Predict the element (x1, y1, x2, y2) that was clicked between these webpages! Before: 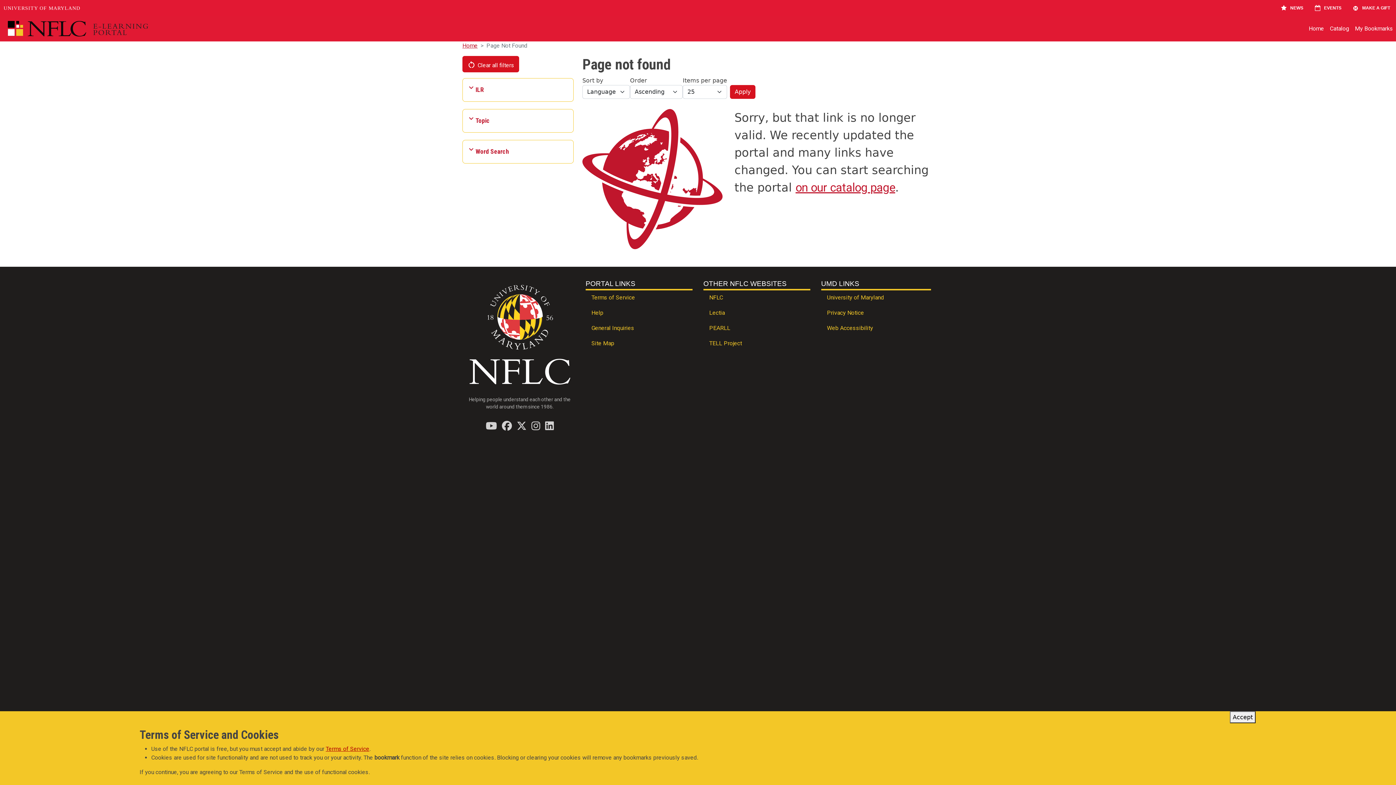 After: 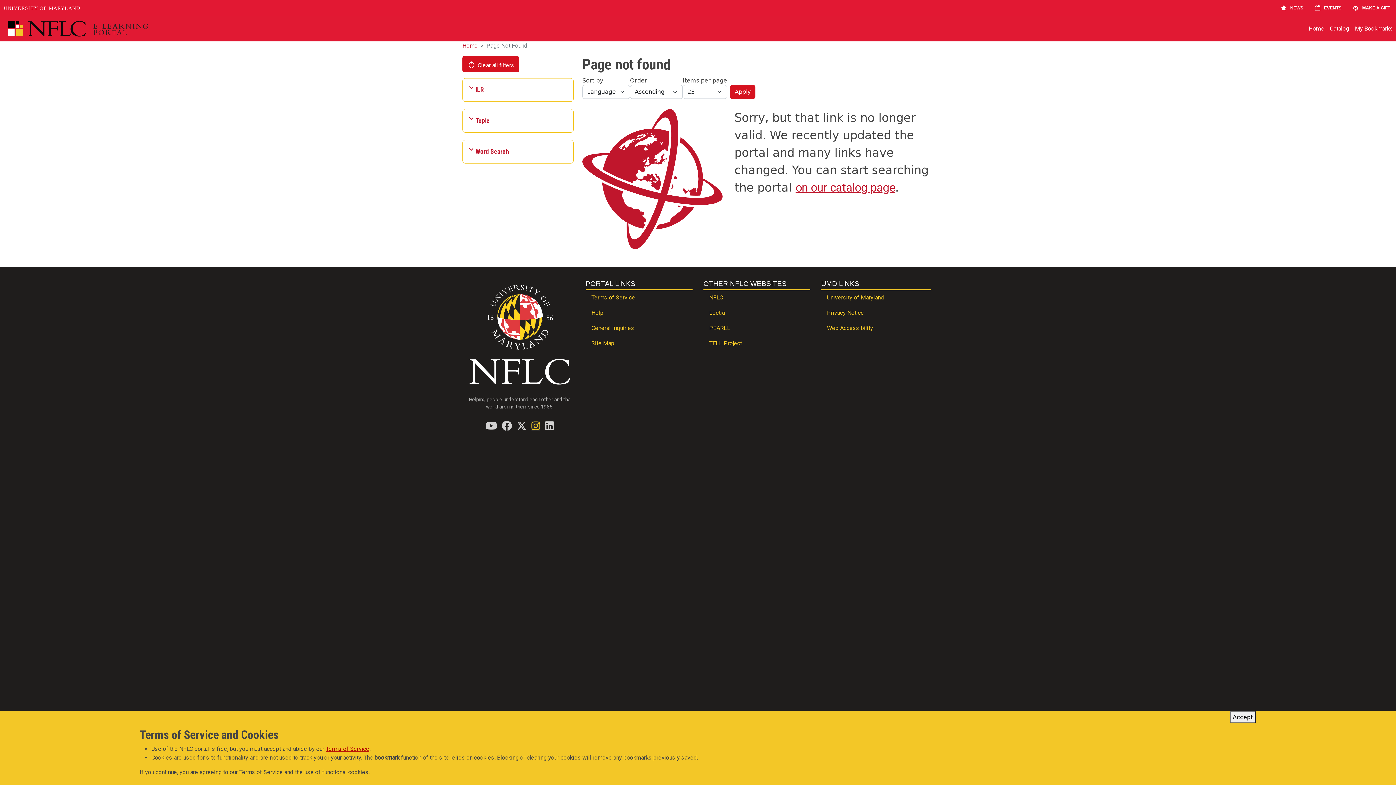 Action: bbox: (531, 421, 540, 430) label: Find / Follow us on Instagram